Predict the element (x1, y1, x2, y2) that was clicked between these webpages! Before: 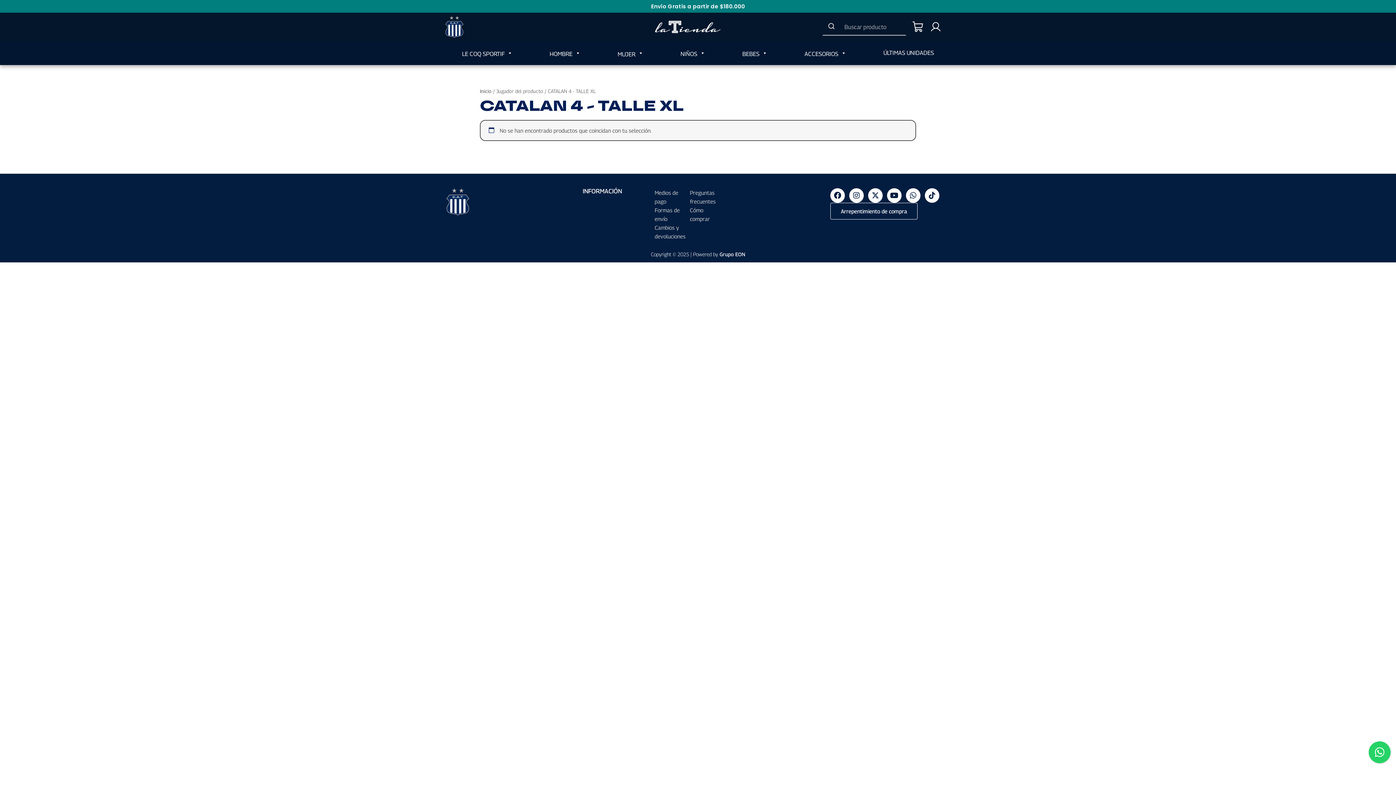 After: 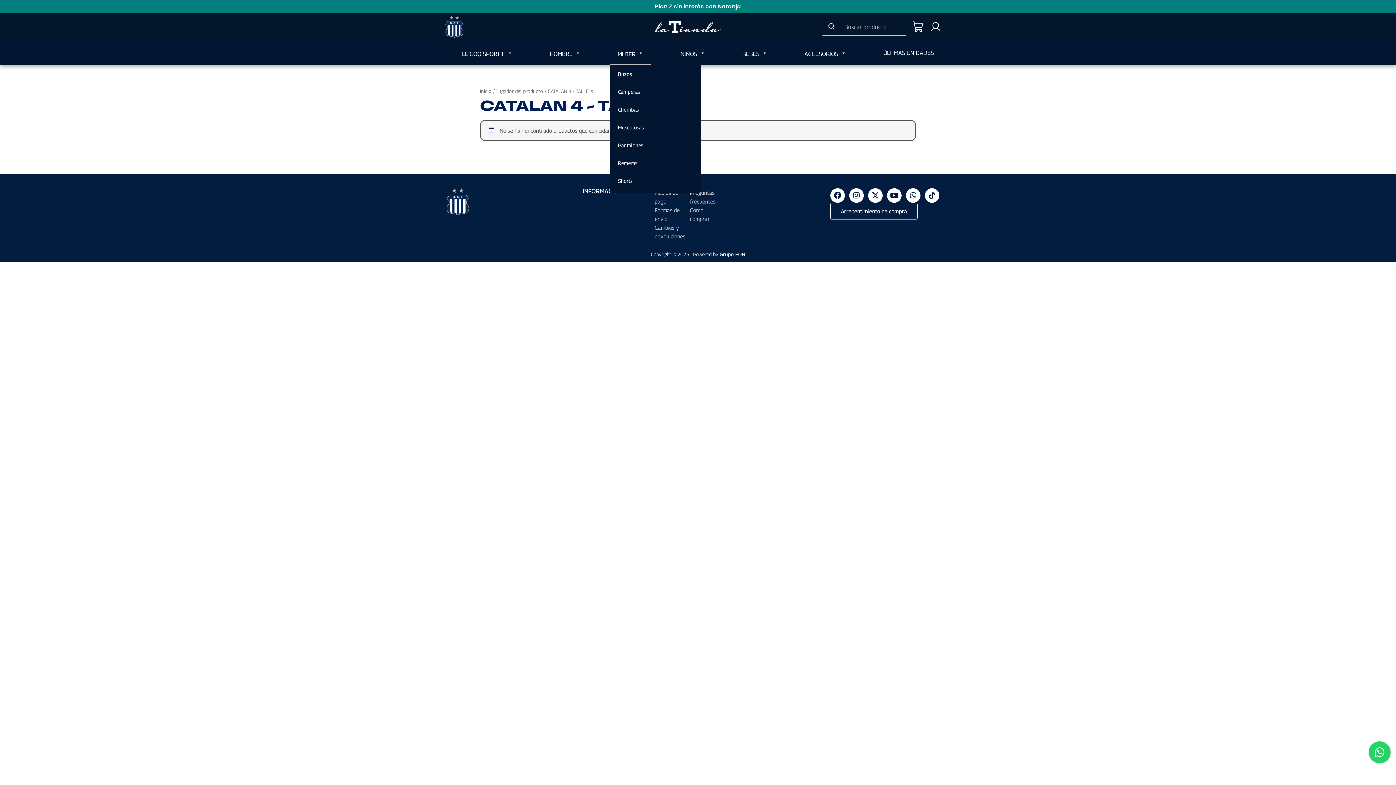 Action: label: MUJER bbox: (610, 41, 650, 65)